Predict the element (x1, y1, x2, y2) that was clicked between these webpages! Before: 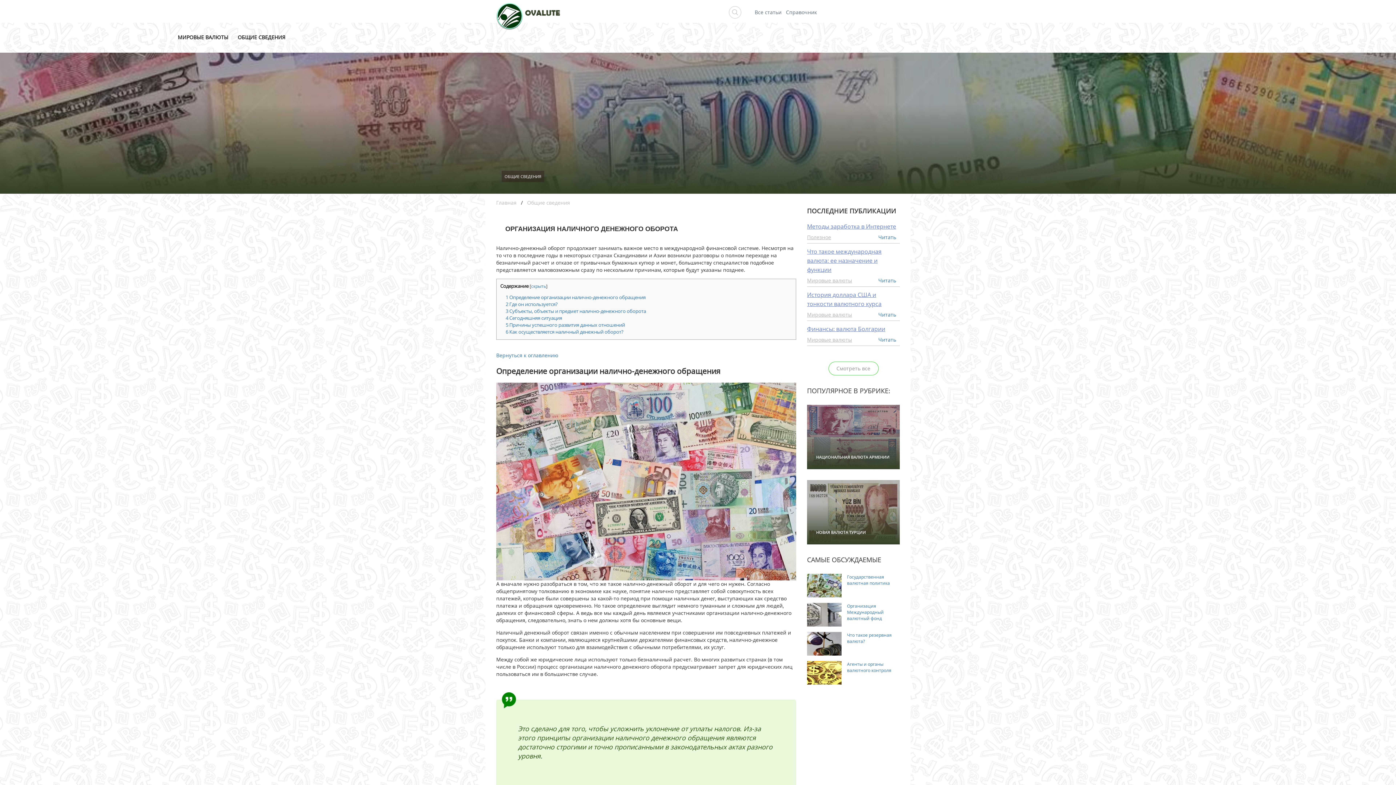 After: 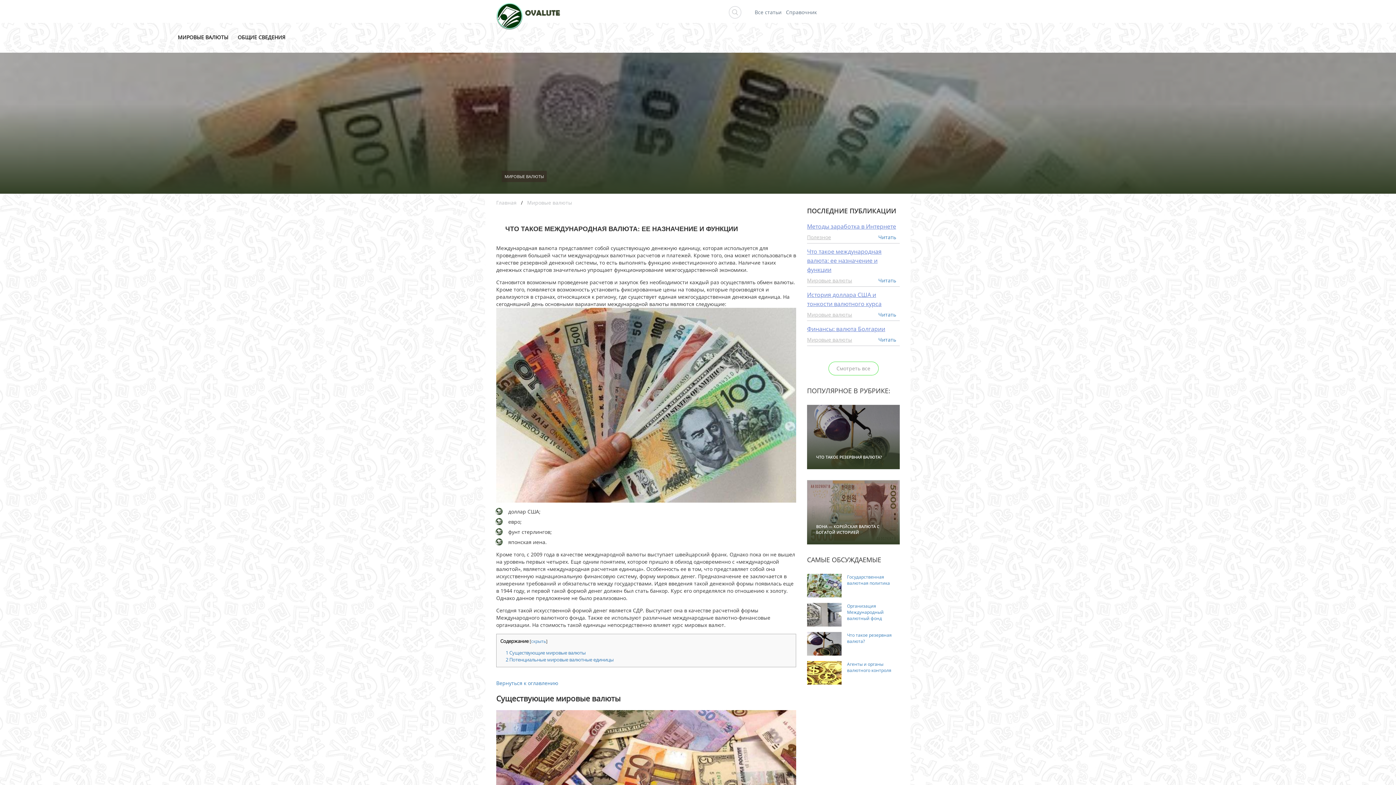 Action: bbox: (878, 277, 896, 284) label: Читать